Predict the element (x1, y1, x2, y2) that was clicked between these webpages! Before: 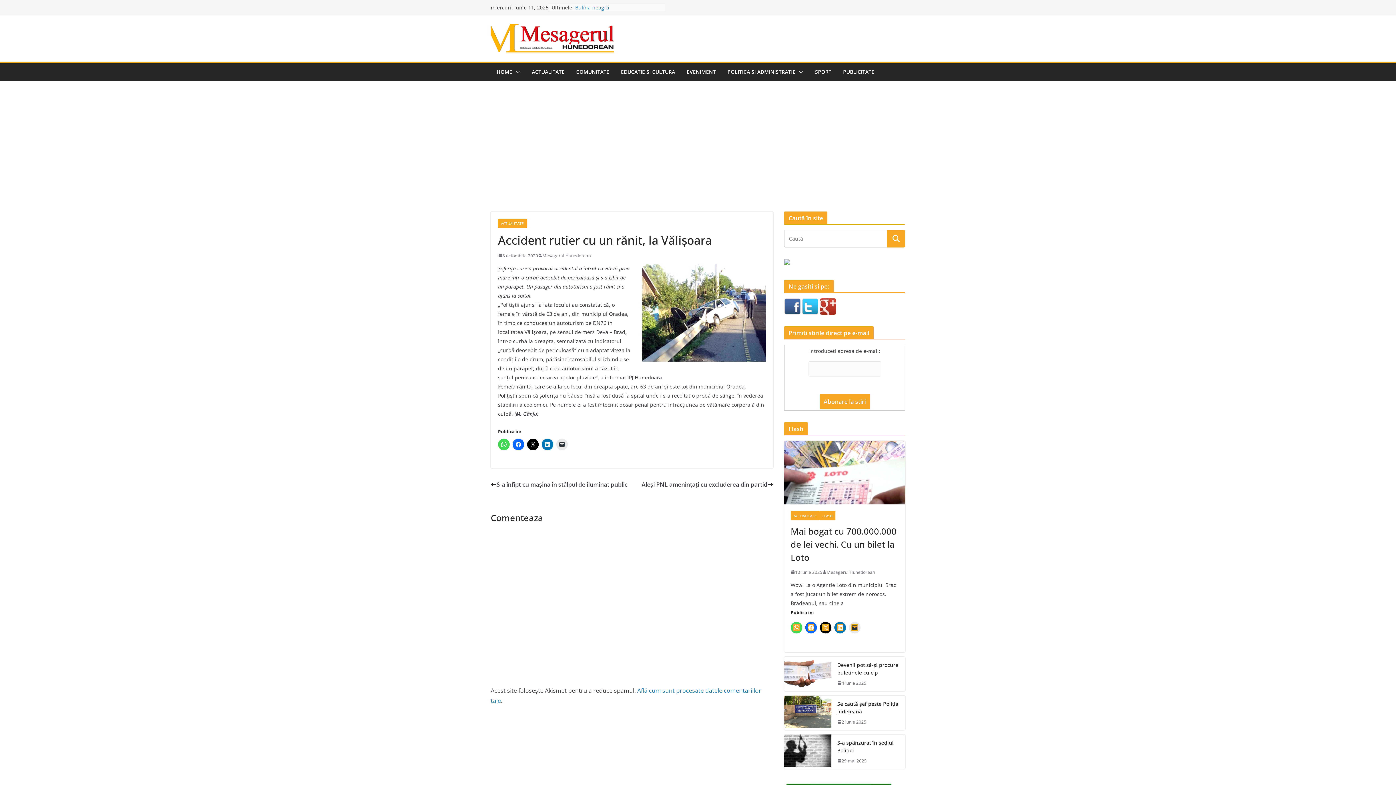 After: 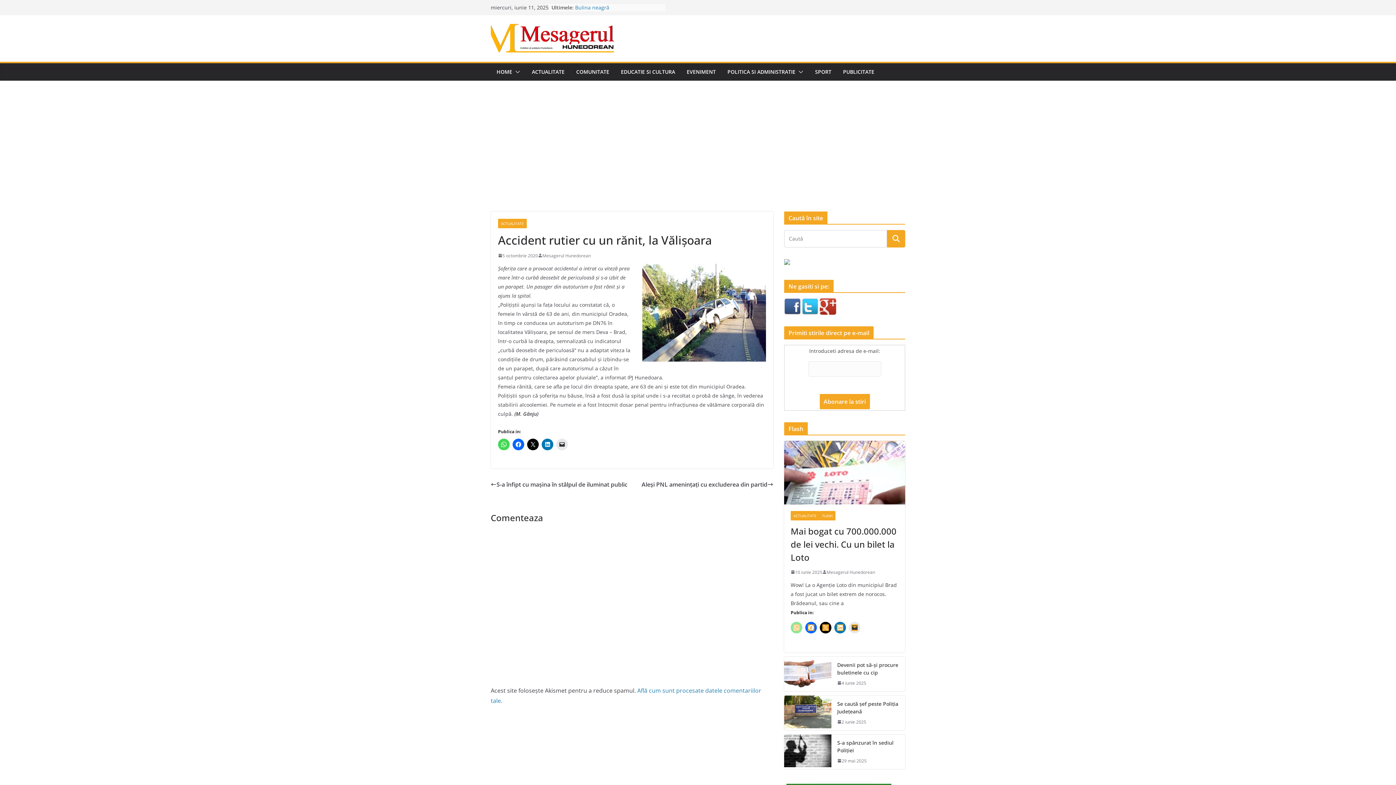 Action: bbox: (790, 622, 802, 633)